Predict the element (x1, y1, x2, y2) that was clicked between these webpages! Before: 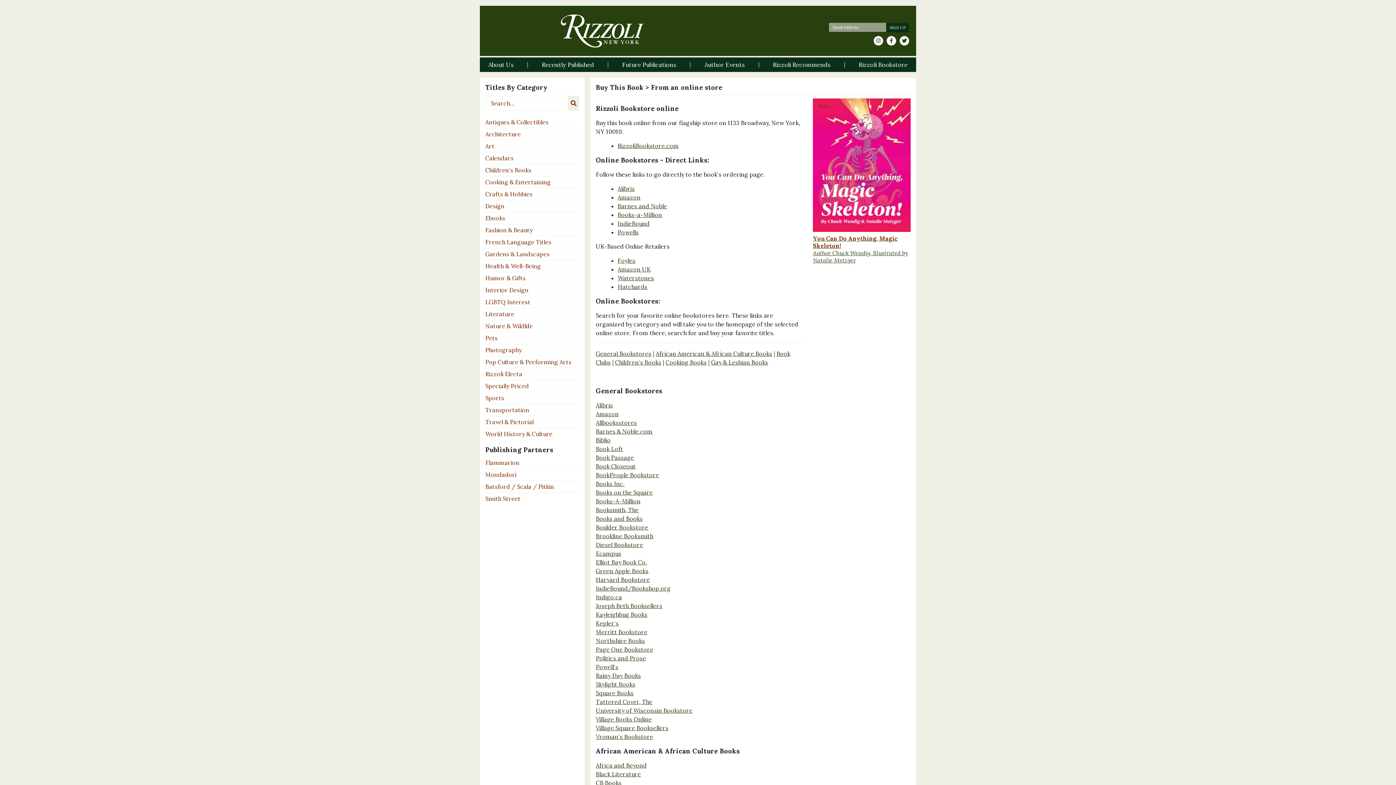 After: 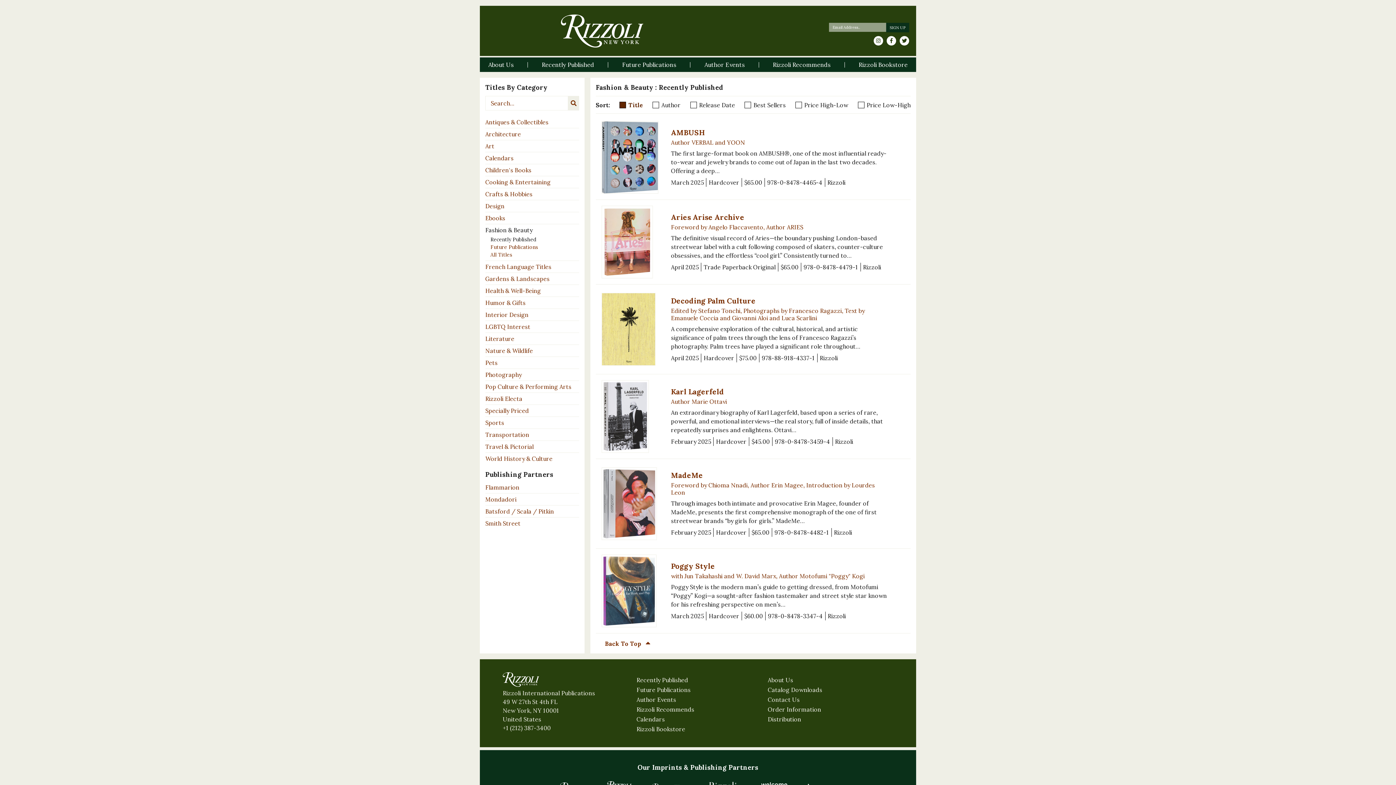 Action: label: Fashion & Beauty bbox: (485, 224, 579, 236)